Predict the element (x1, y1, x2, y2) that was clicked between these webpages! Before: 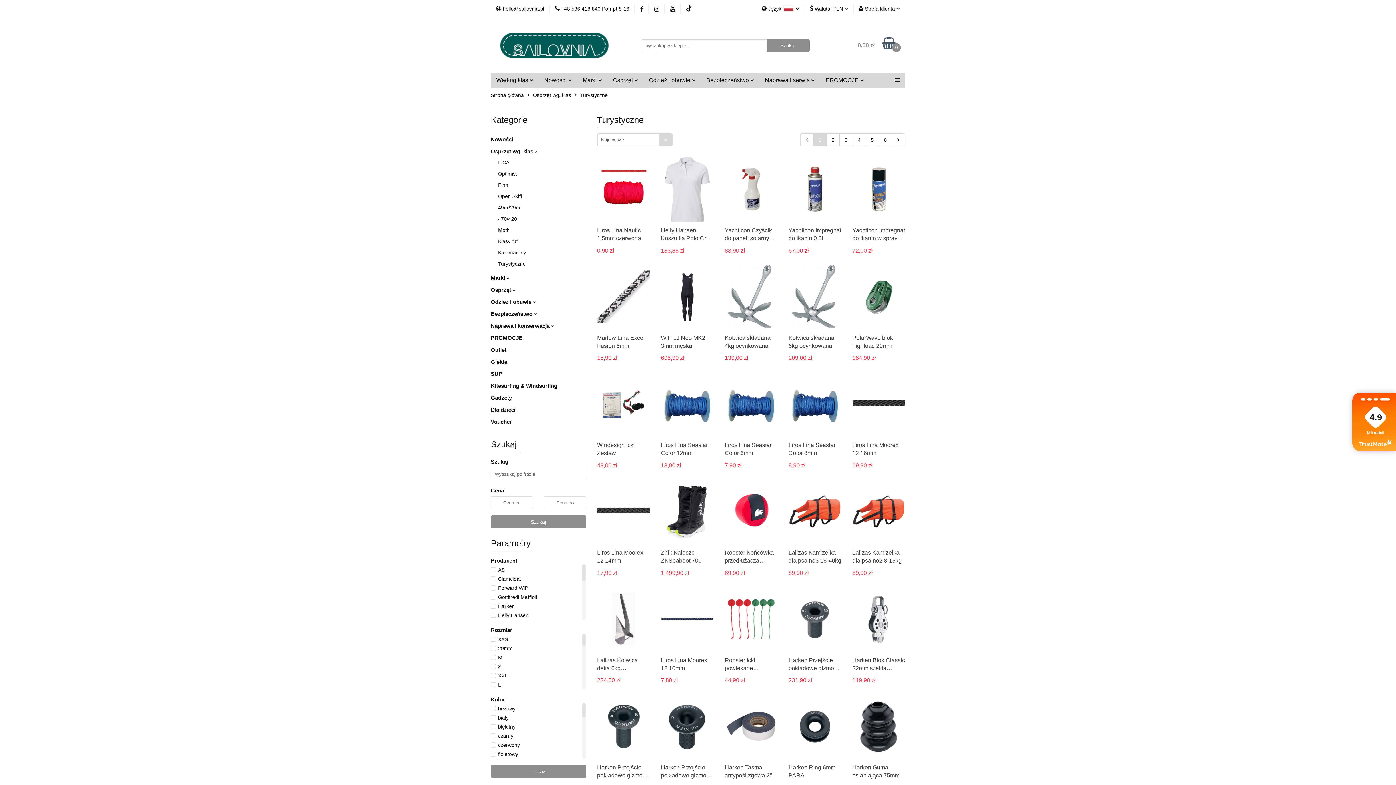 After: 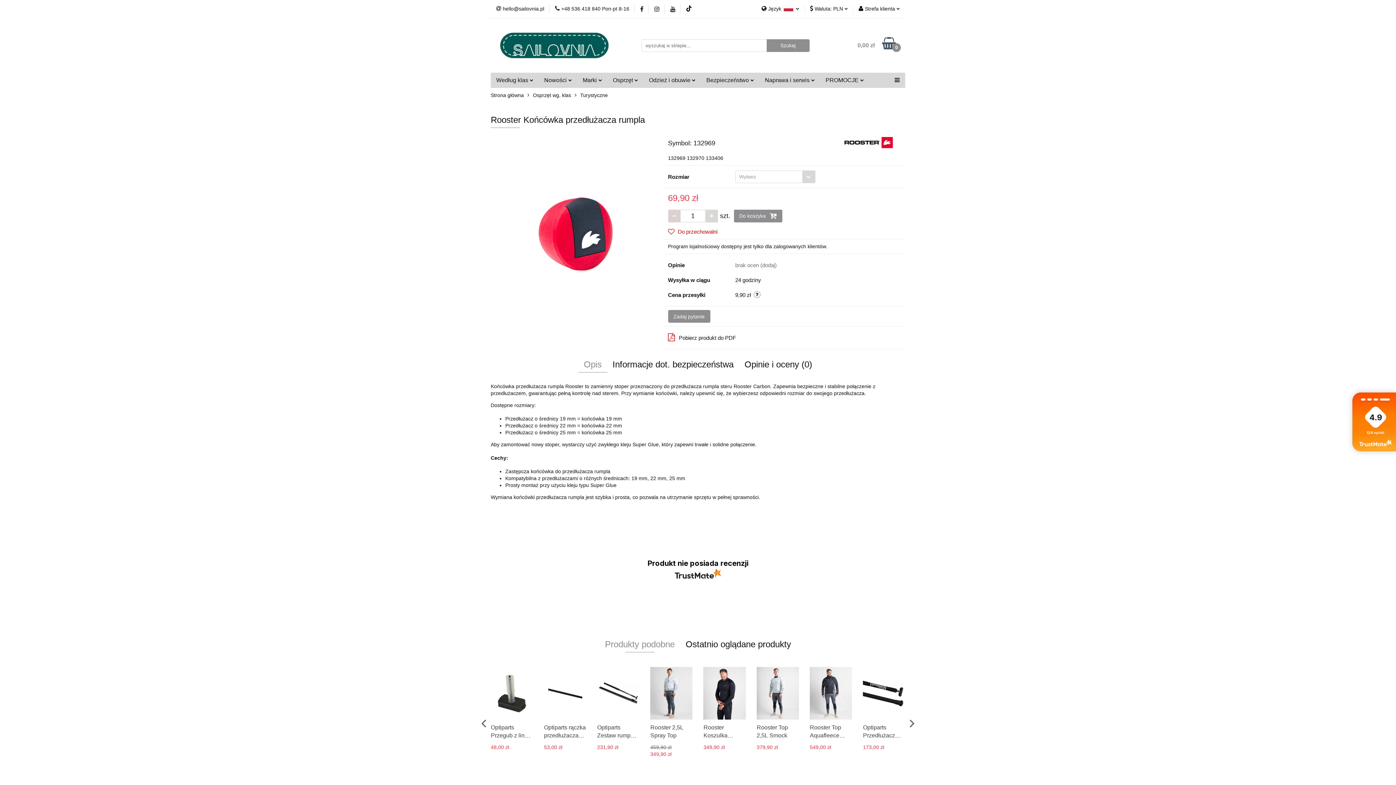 Action: label: Rooster Końcówka przedłużacza rumpla bbox: (724, 549, 777, 565)